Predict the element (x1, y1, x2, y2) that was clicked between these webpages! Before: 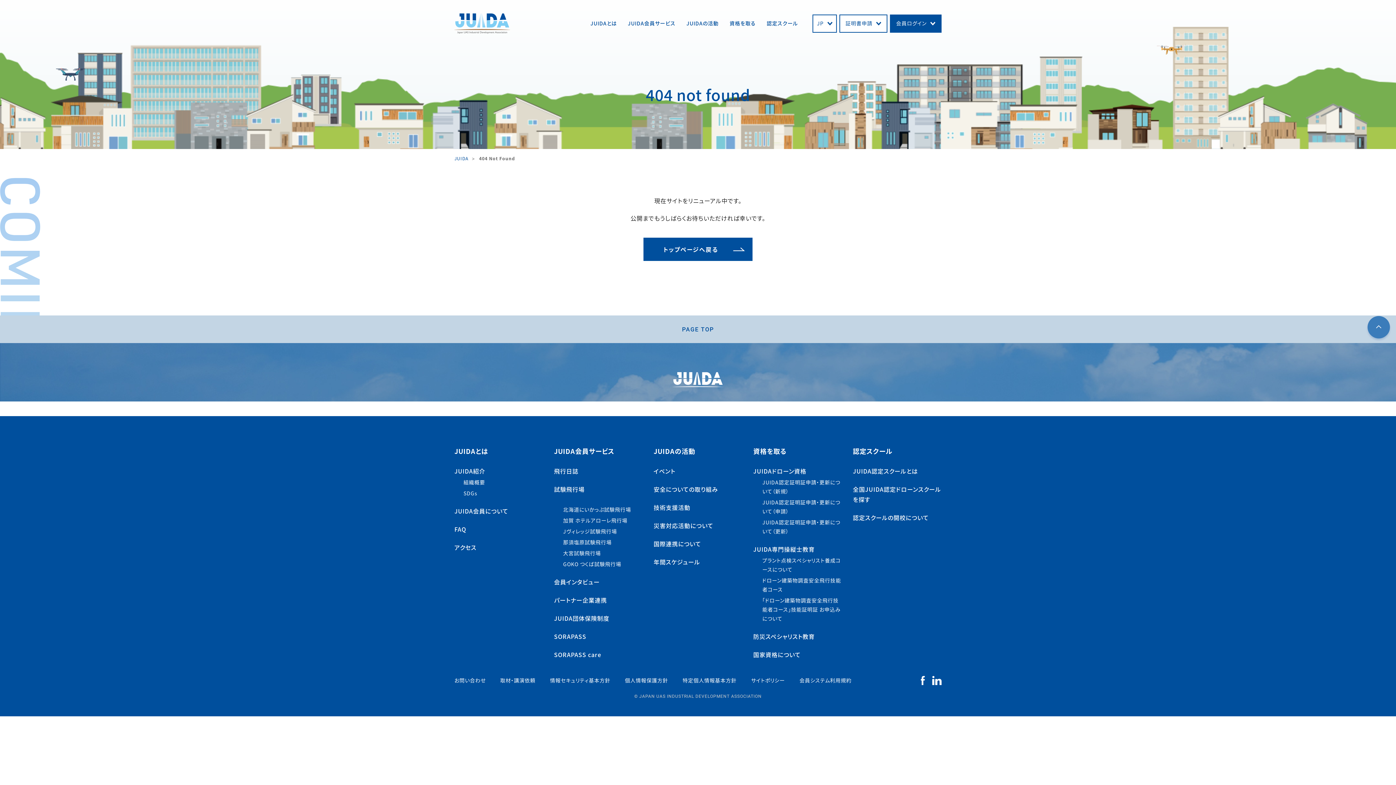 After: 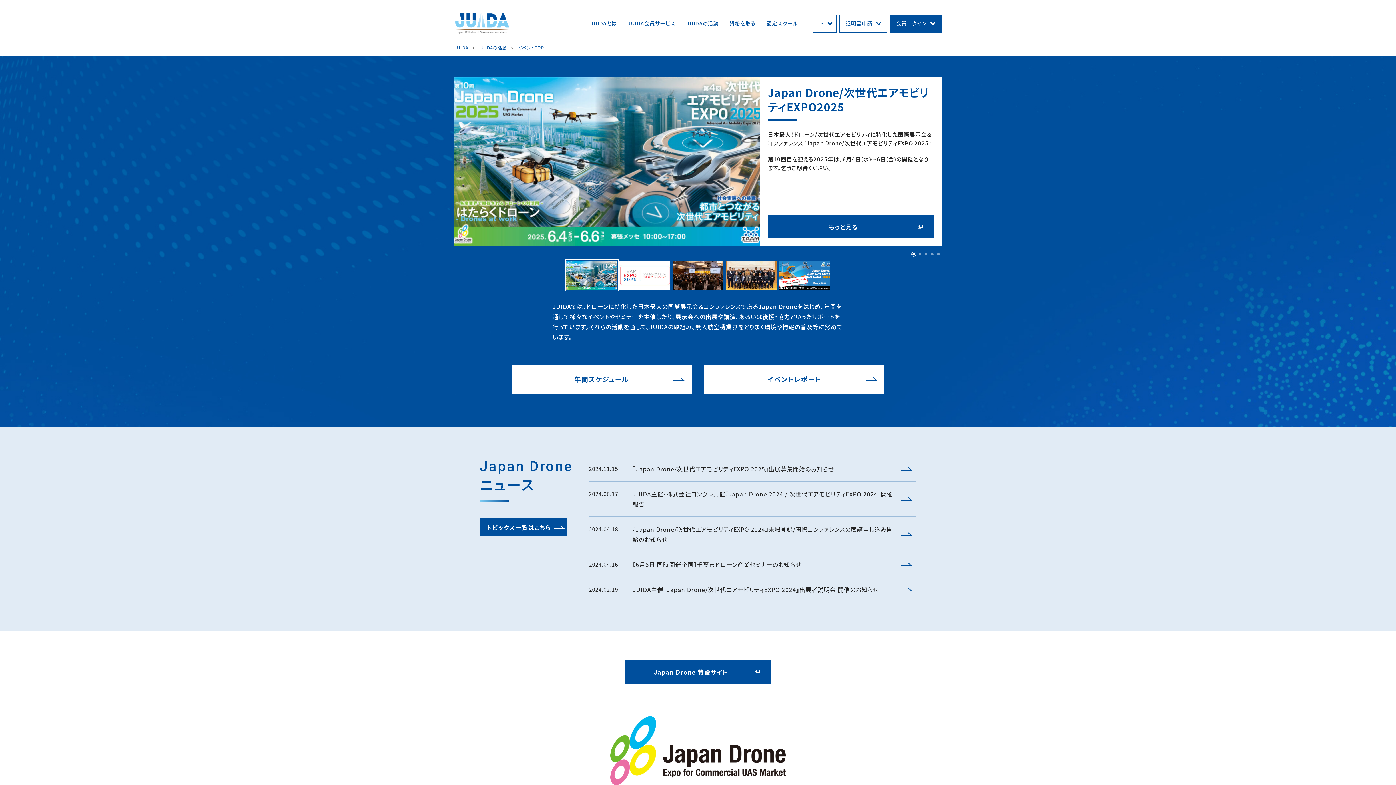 Action: bbox: (653, 466, 675, 475) label: イベント